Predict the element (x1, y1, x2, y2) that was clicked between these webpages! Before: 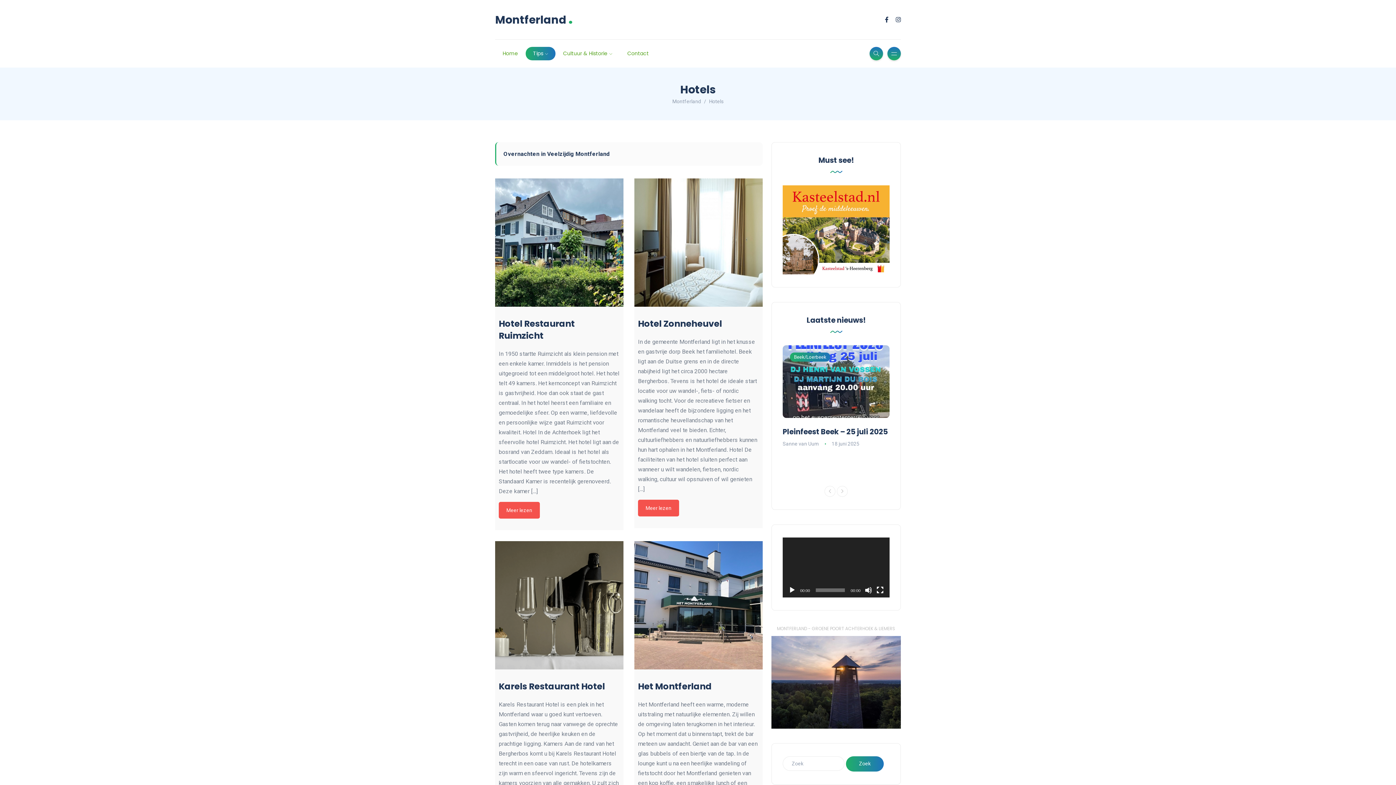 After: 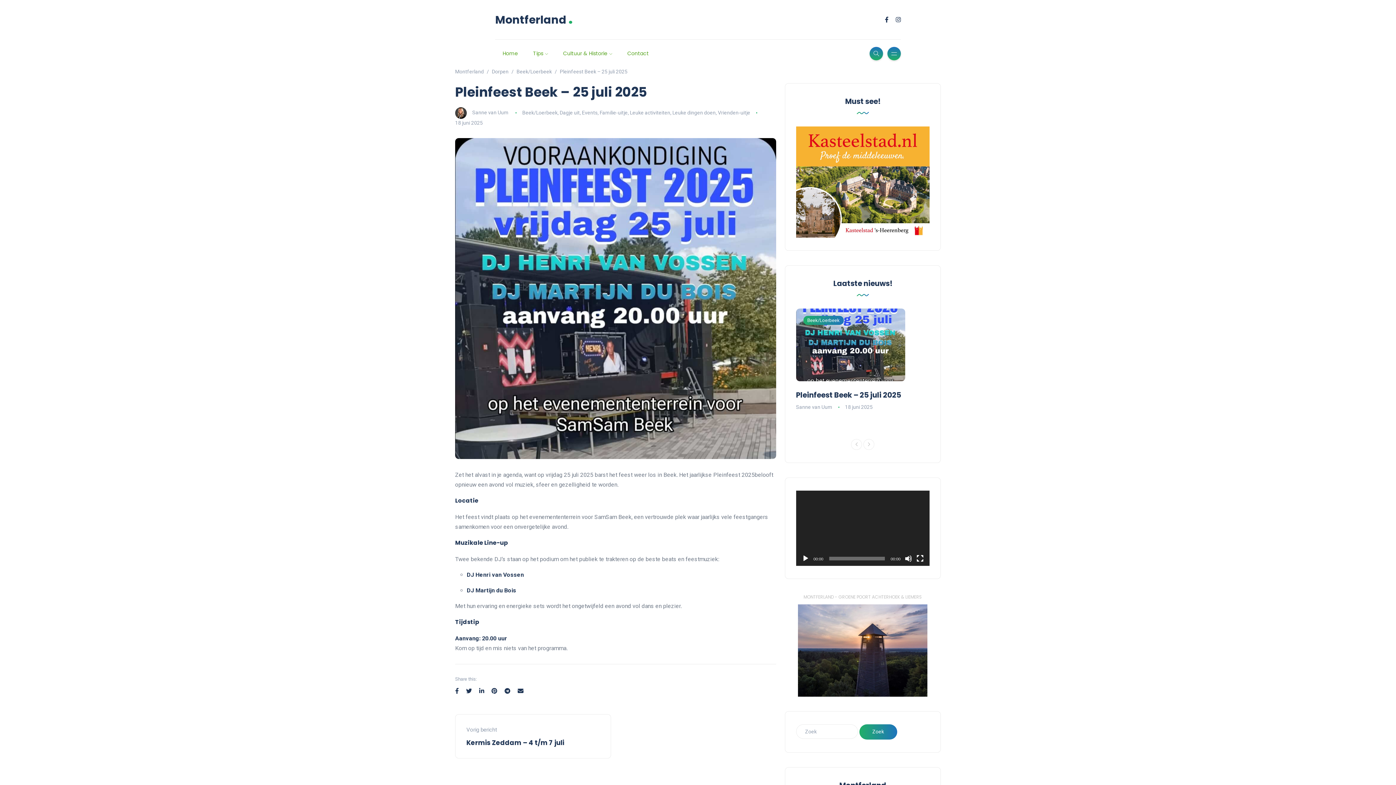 Action: bbox: (782, 345, 889, 418)